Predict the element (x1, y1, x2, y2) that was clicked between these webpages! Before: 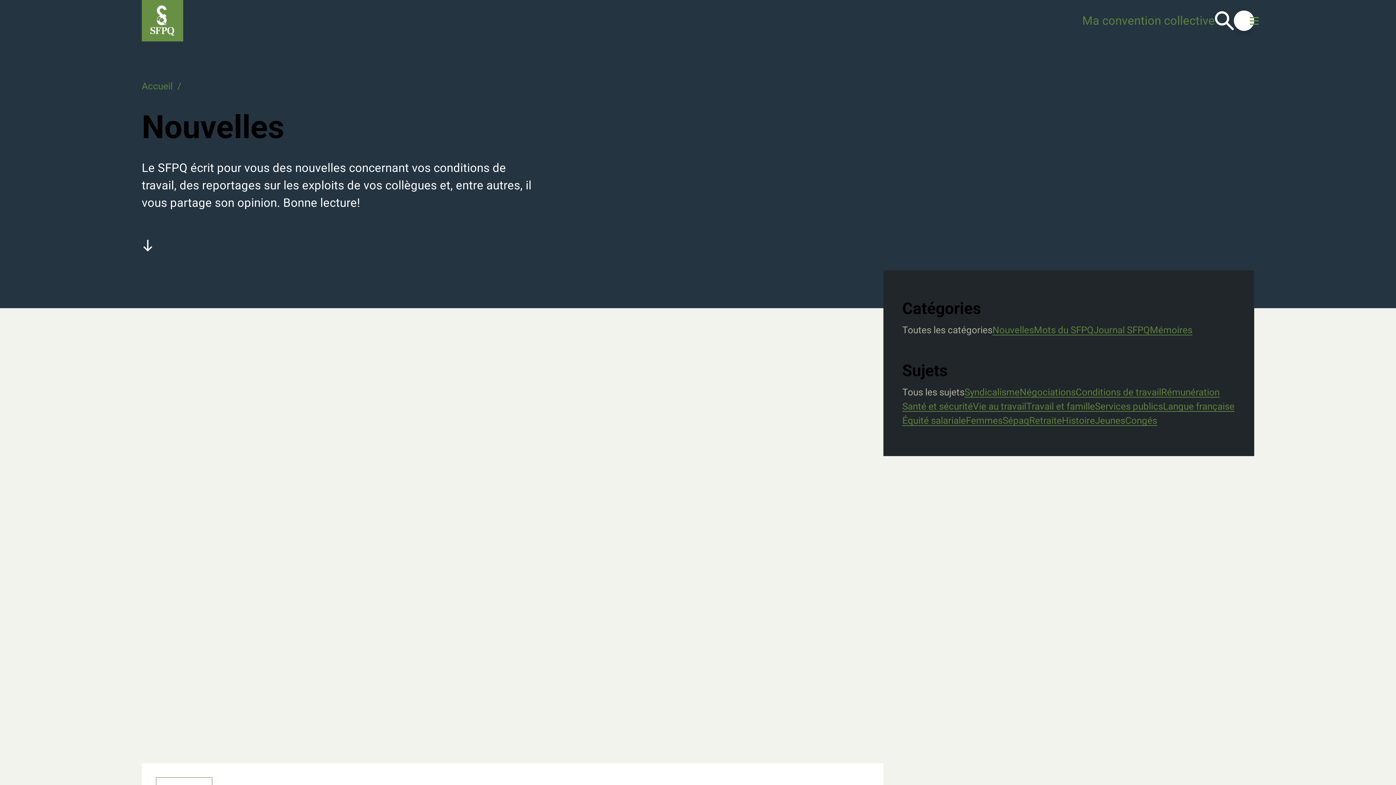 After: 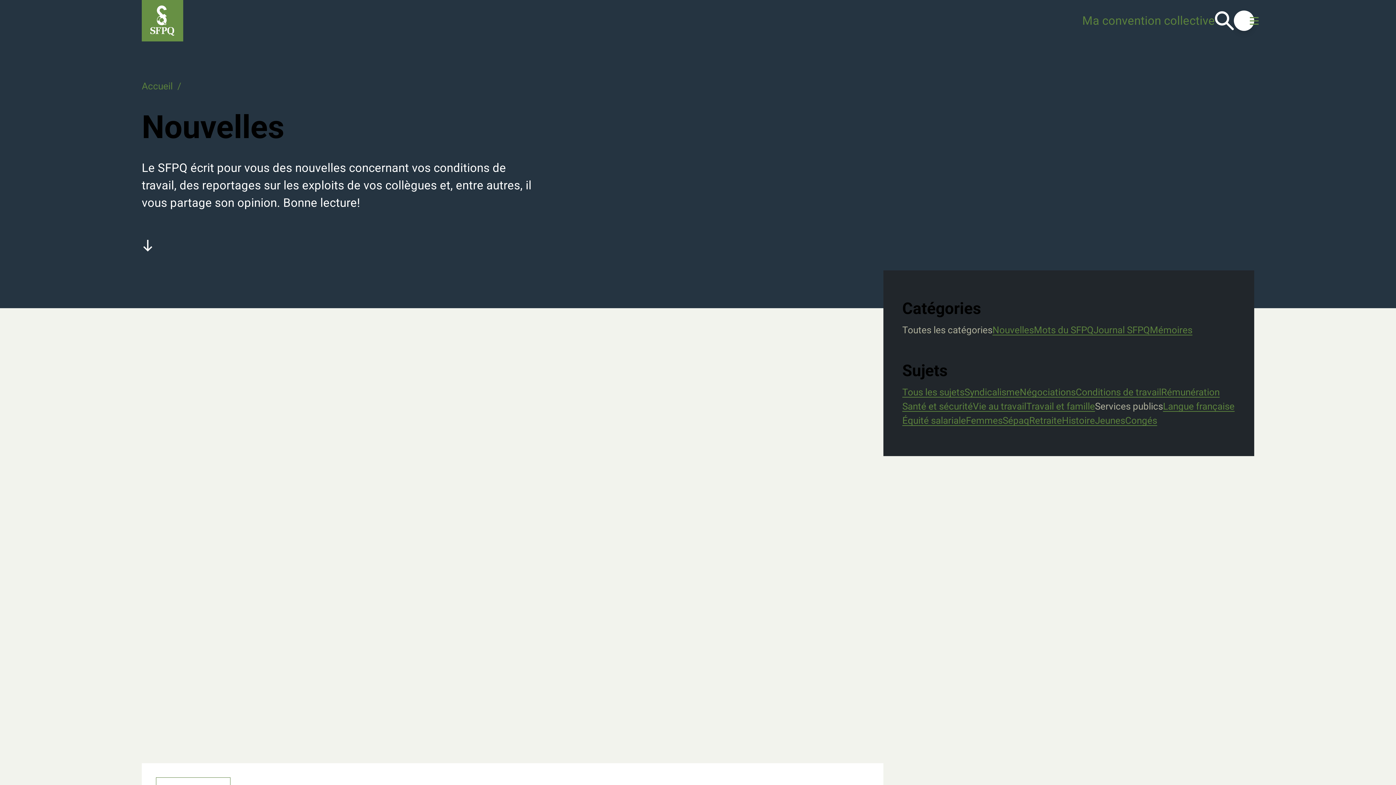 Action: bbox: (1095, 401, 1163, 412) label: Services publics